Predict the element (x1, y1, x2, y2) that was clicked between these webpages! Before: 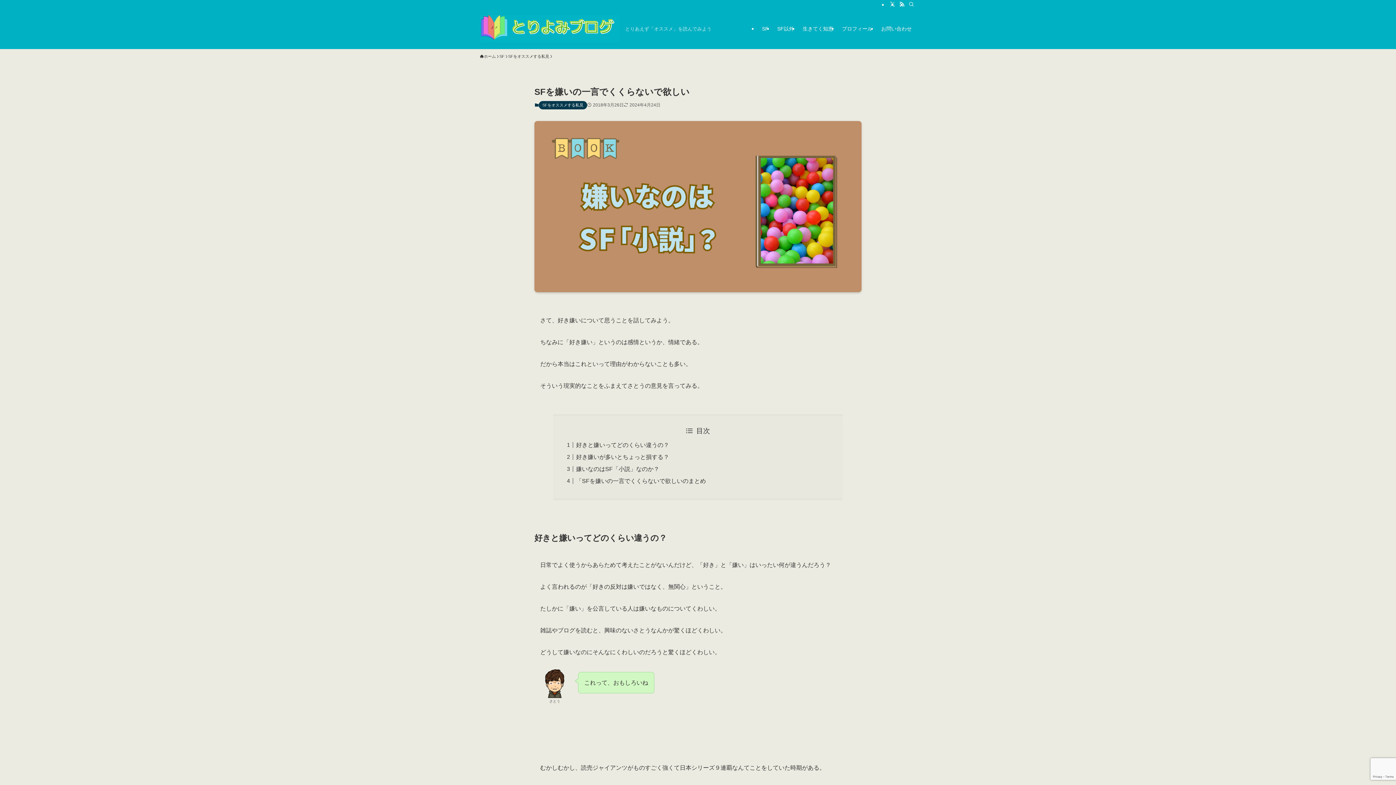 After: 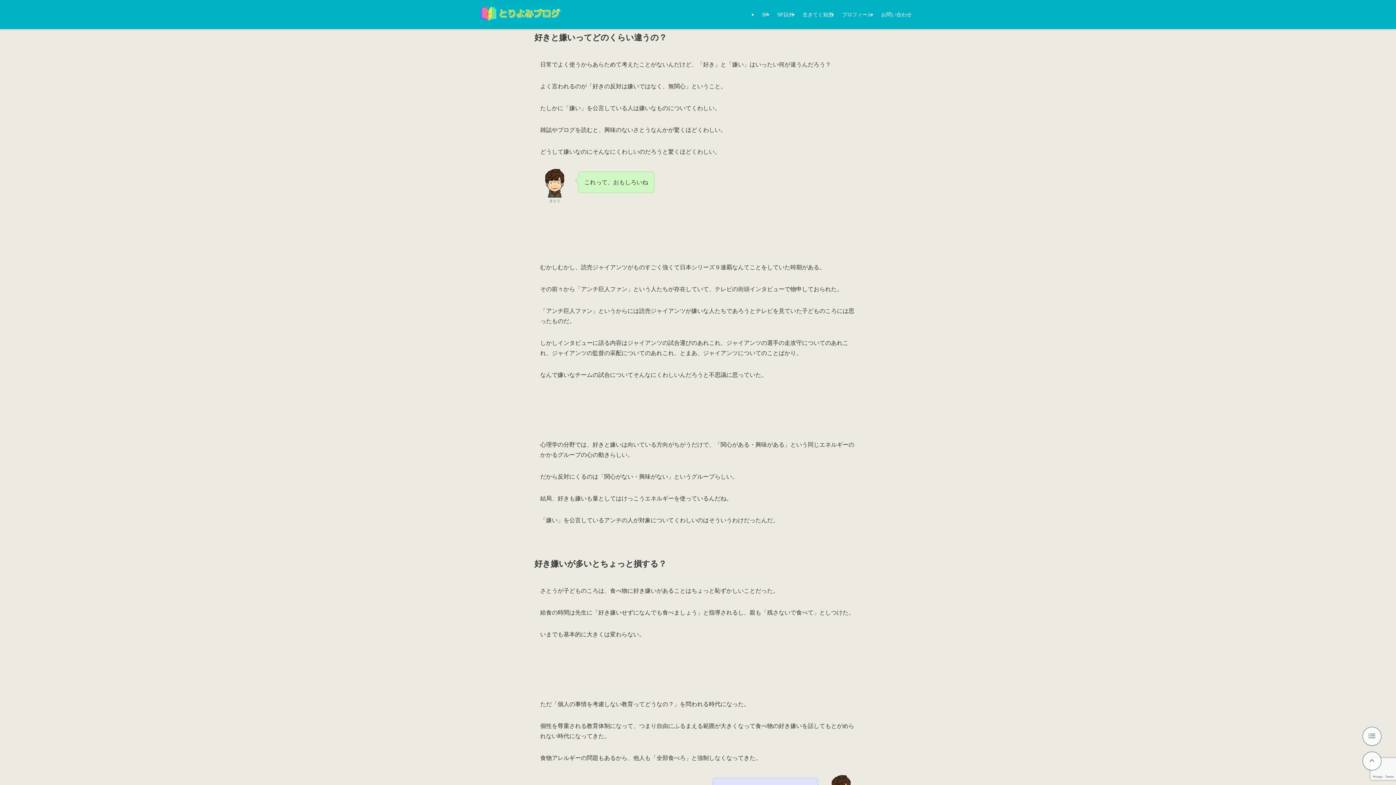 Action: bbox: (576, 442, 669, 448) label: 好きと嫌いってどのくらい違うの？